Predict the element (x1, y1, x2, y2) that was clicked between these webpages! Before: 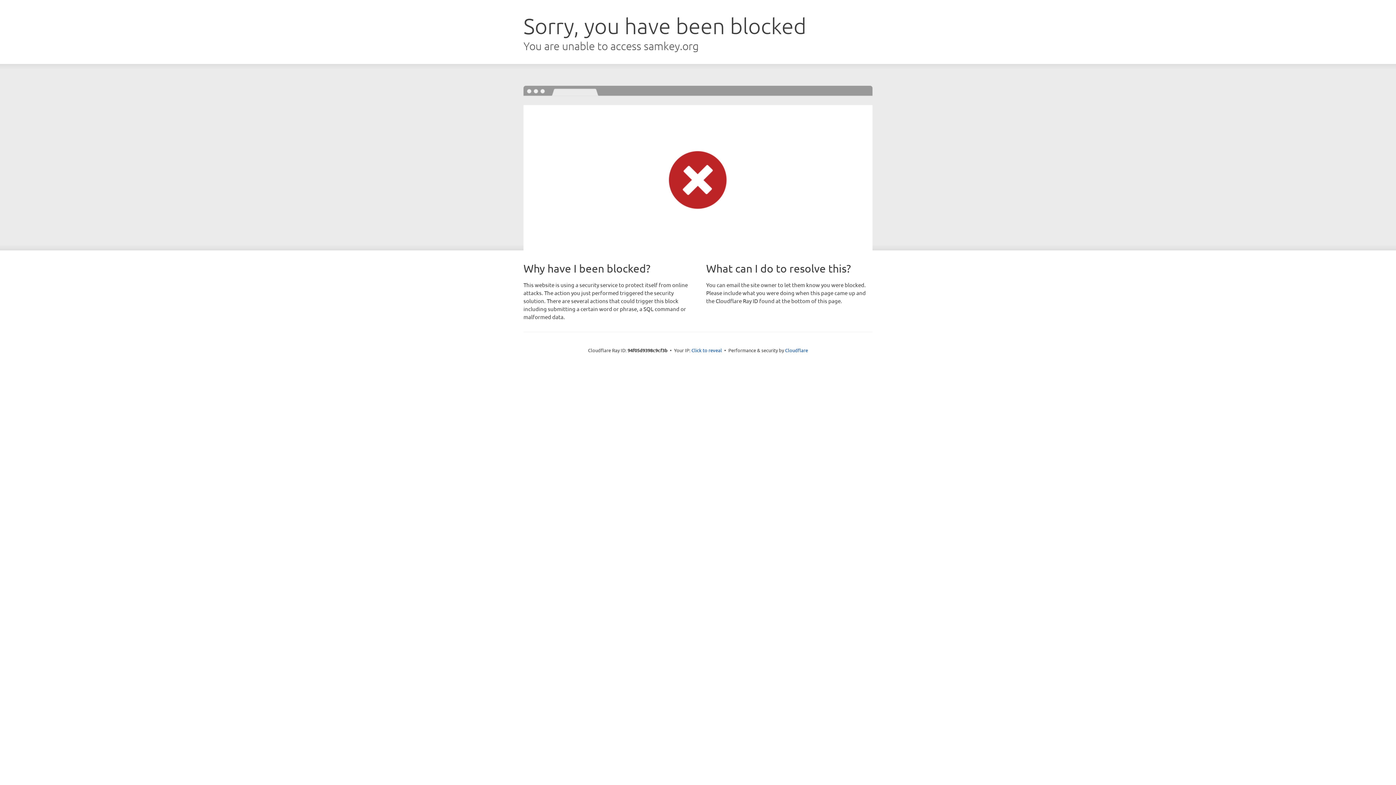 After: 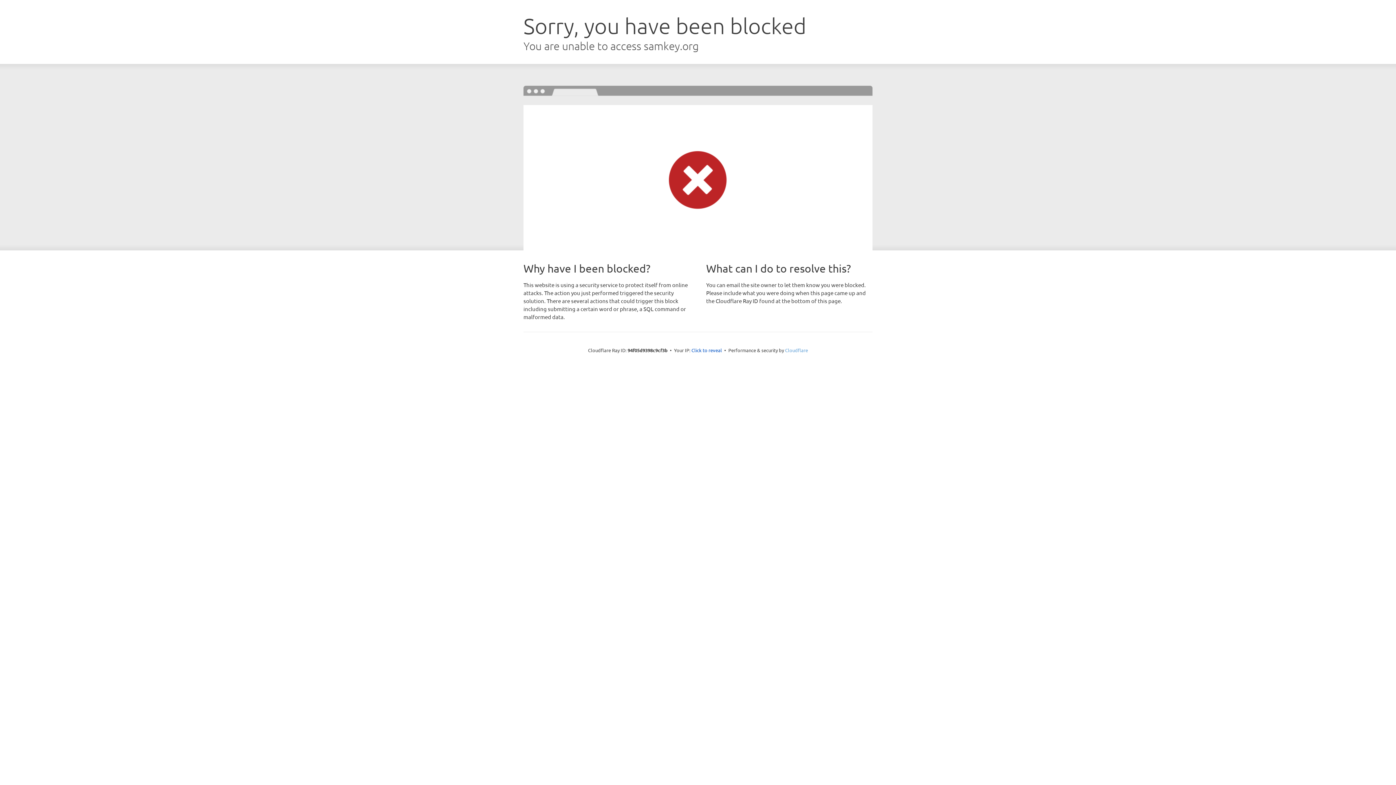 Action: label: Cloudflare bbox: (785, 347, 808, 353)